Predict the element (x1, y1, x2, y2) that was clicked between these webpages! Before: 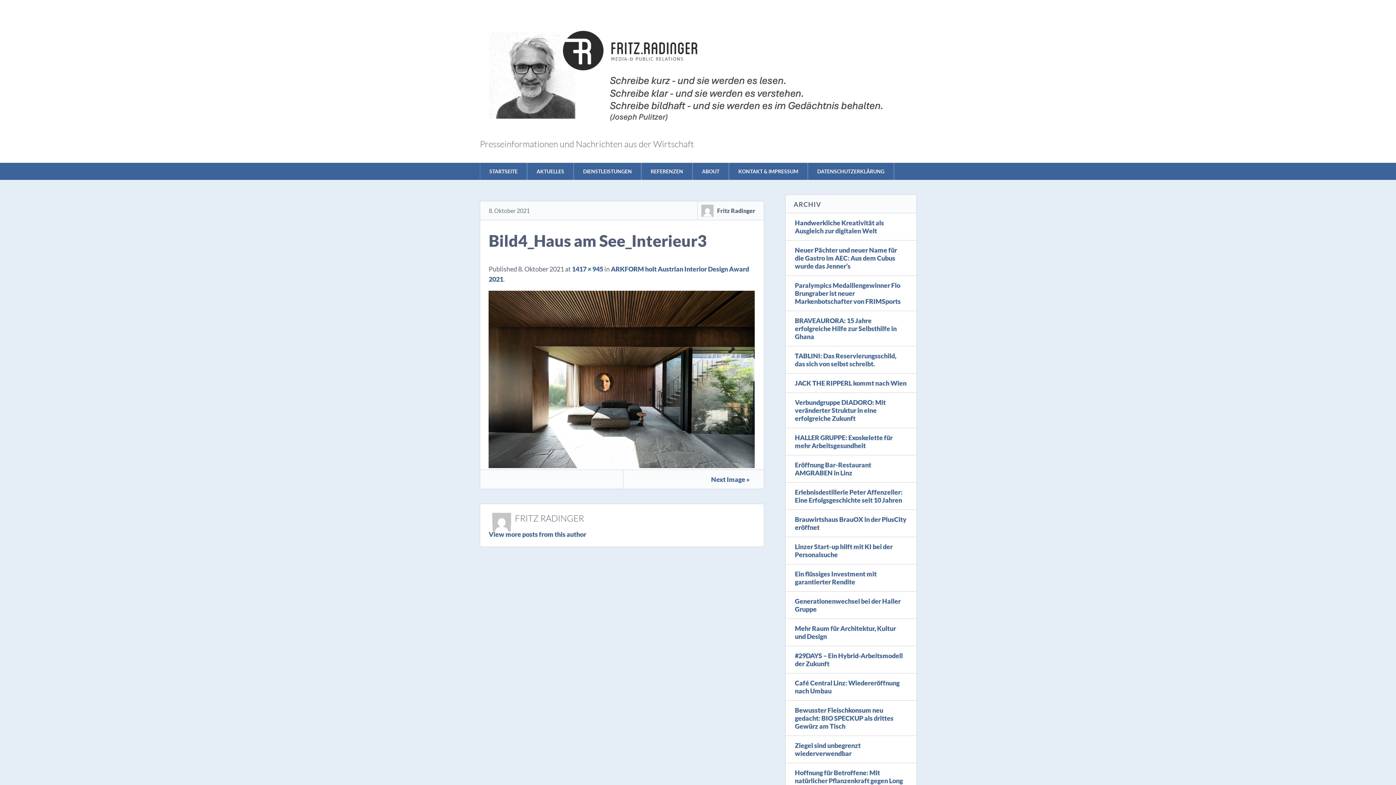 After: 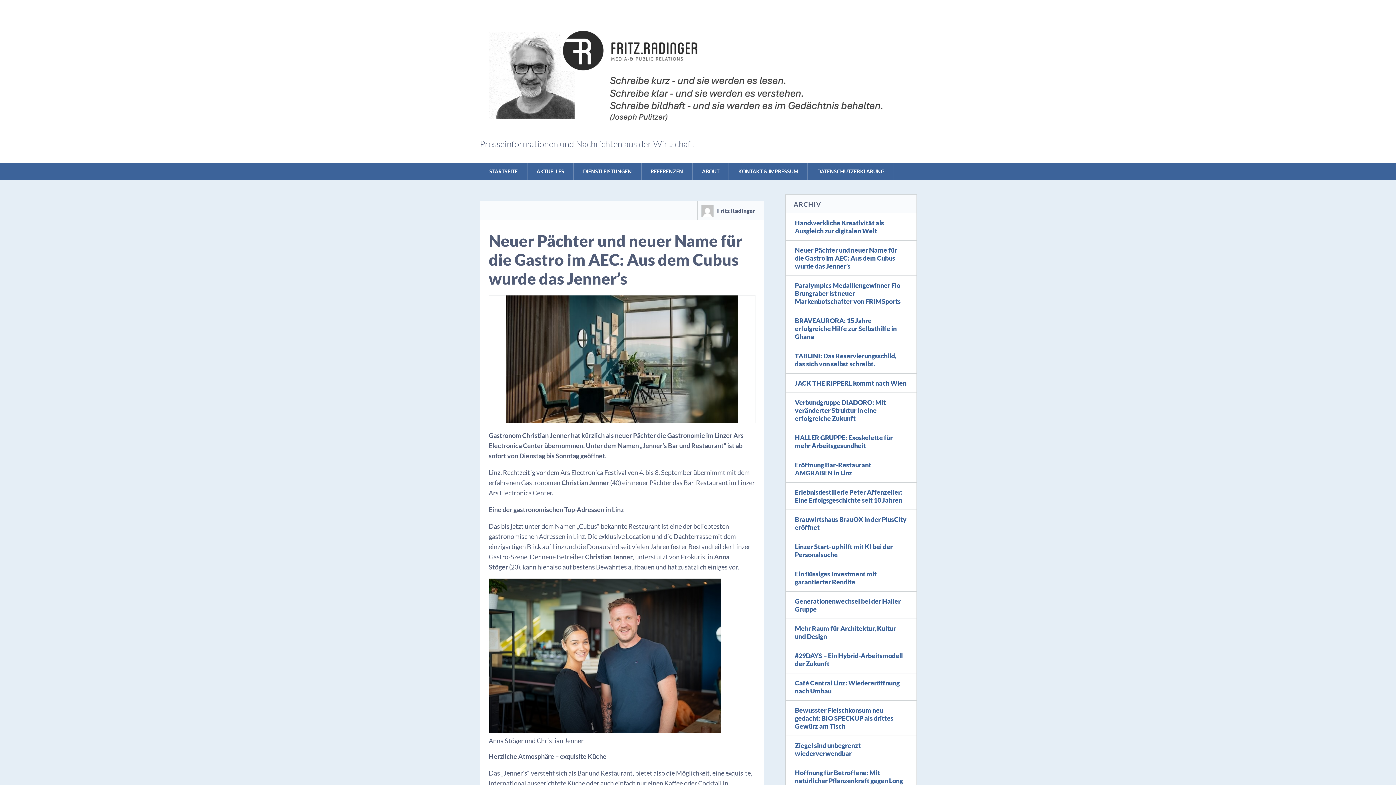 Action: label: Neuer Pächter und neuer Name für die Gastro im AEC: Aus dem Cubus wurde das Jenner’s bbox: (785, 240, 916, 275)